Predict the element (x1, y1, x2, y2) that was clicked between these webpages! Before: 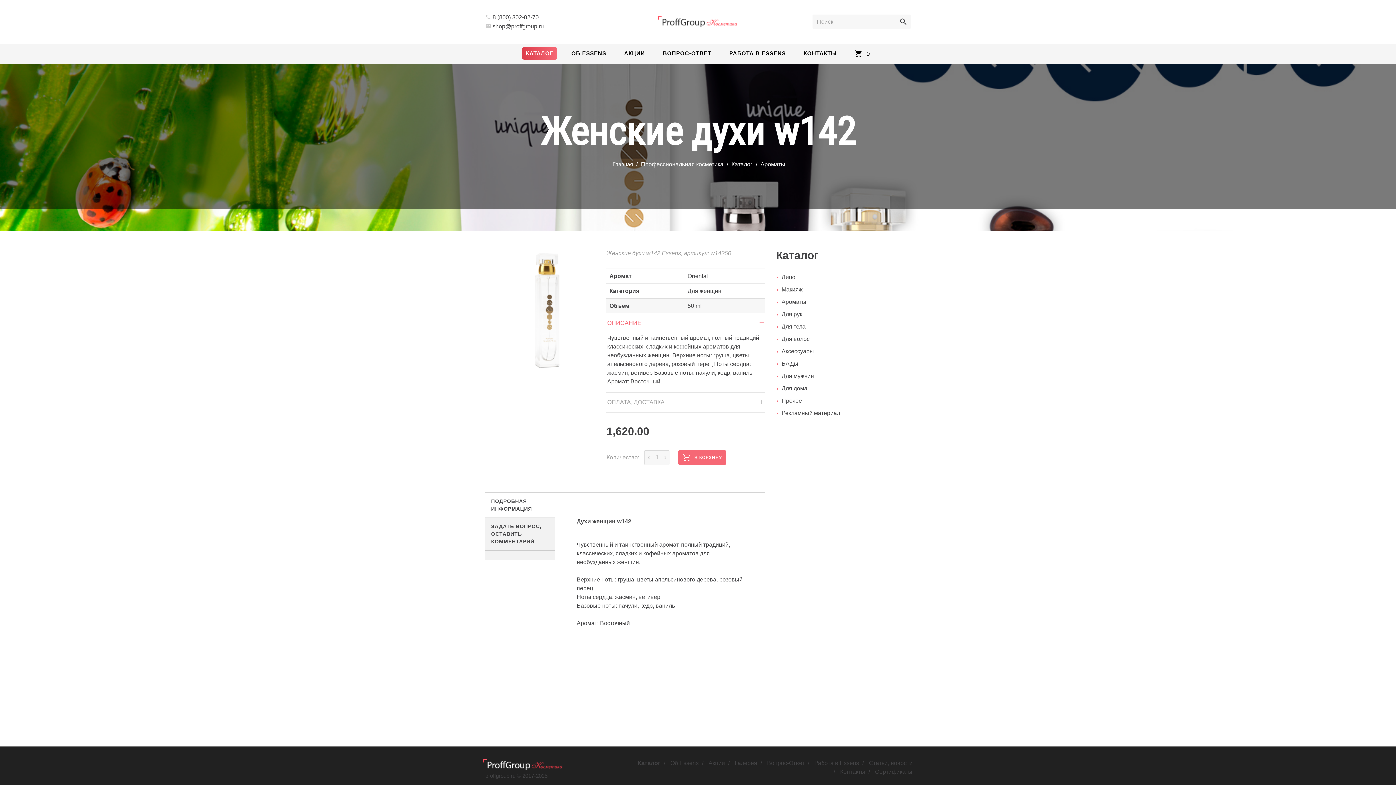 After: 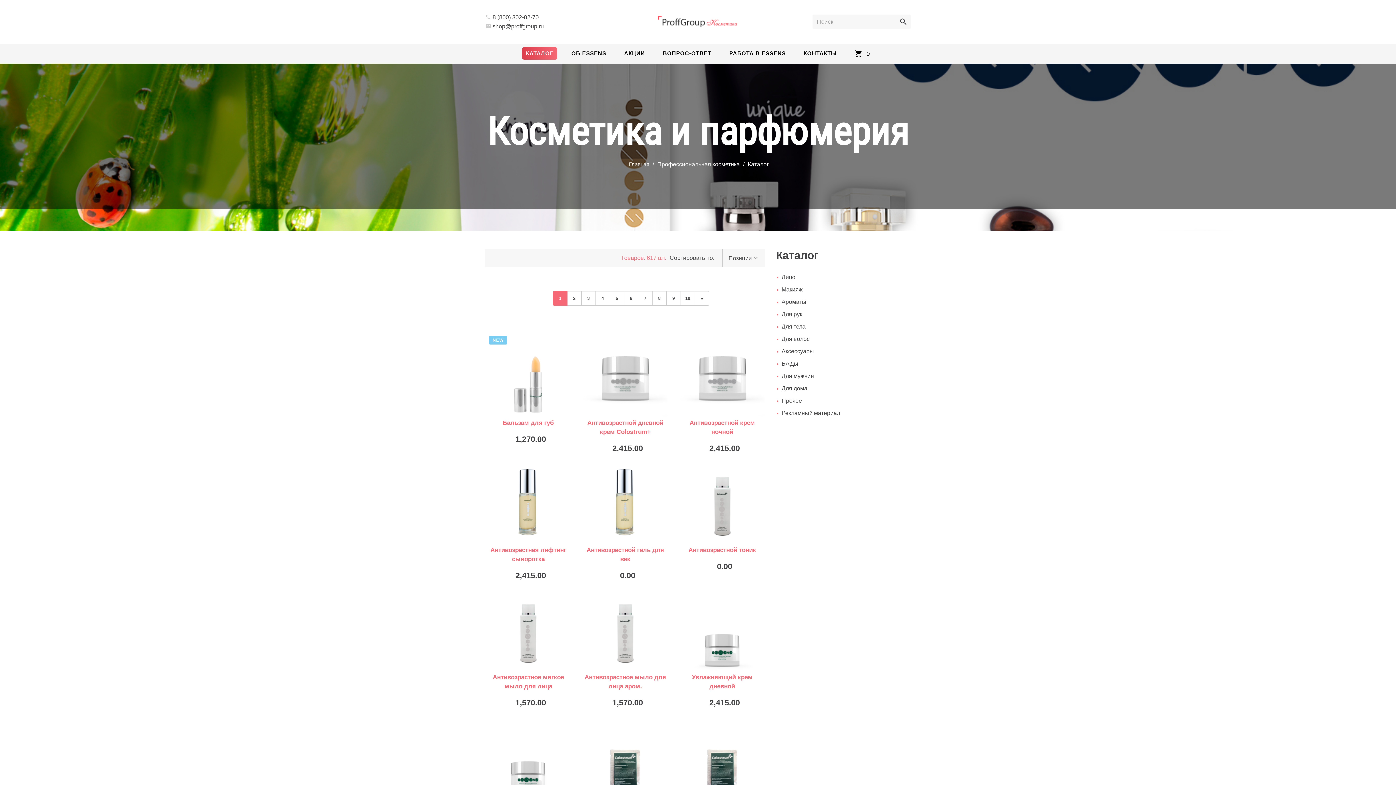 Action: bbox: (522, 47, 557, 59) label: КАТАЛОГ